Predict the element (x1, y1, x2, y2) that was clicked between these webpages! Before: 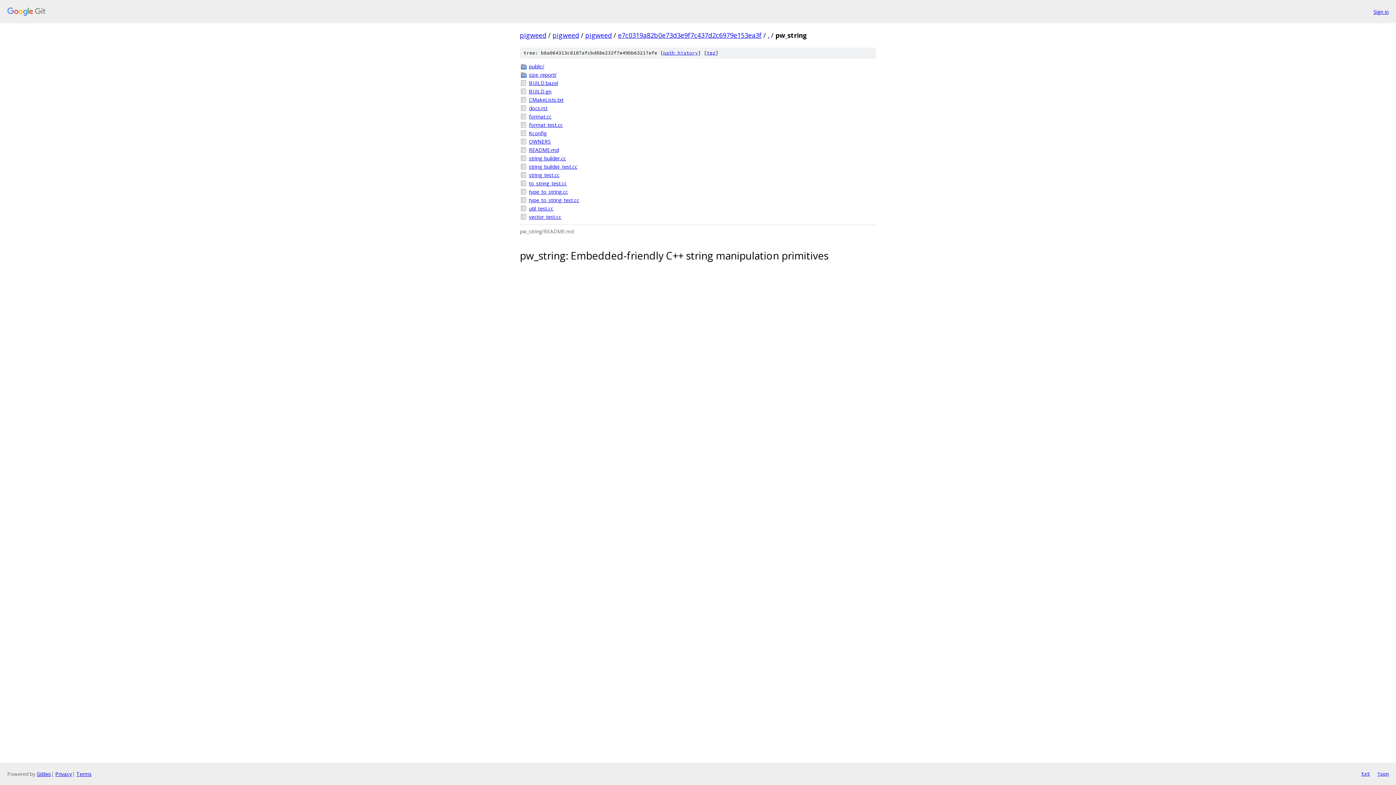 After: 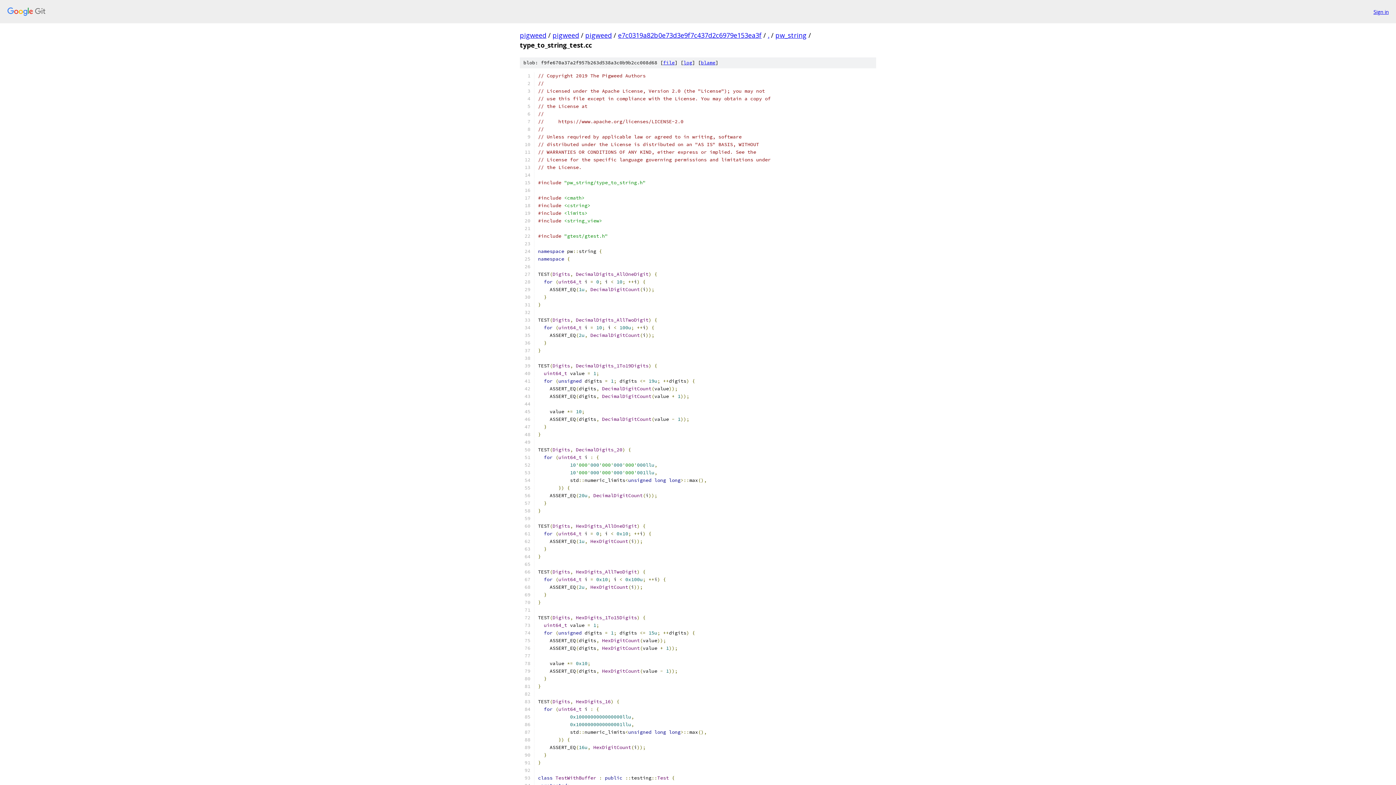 Action: label: type_to_string_test.cc bbox: (529, 196, 876, 204)